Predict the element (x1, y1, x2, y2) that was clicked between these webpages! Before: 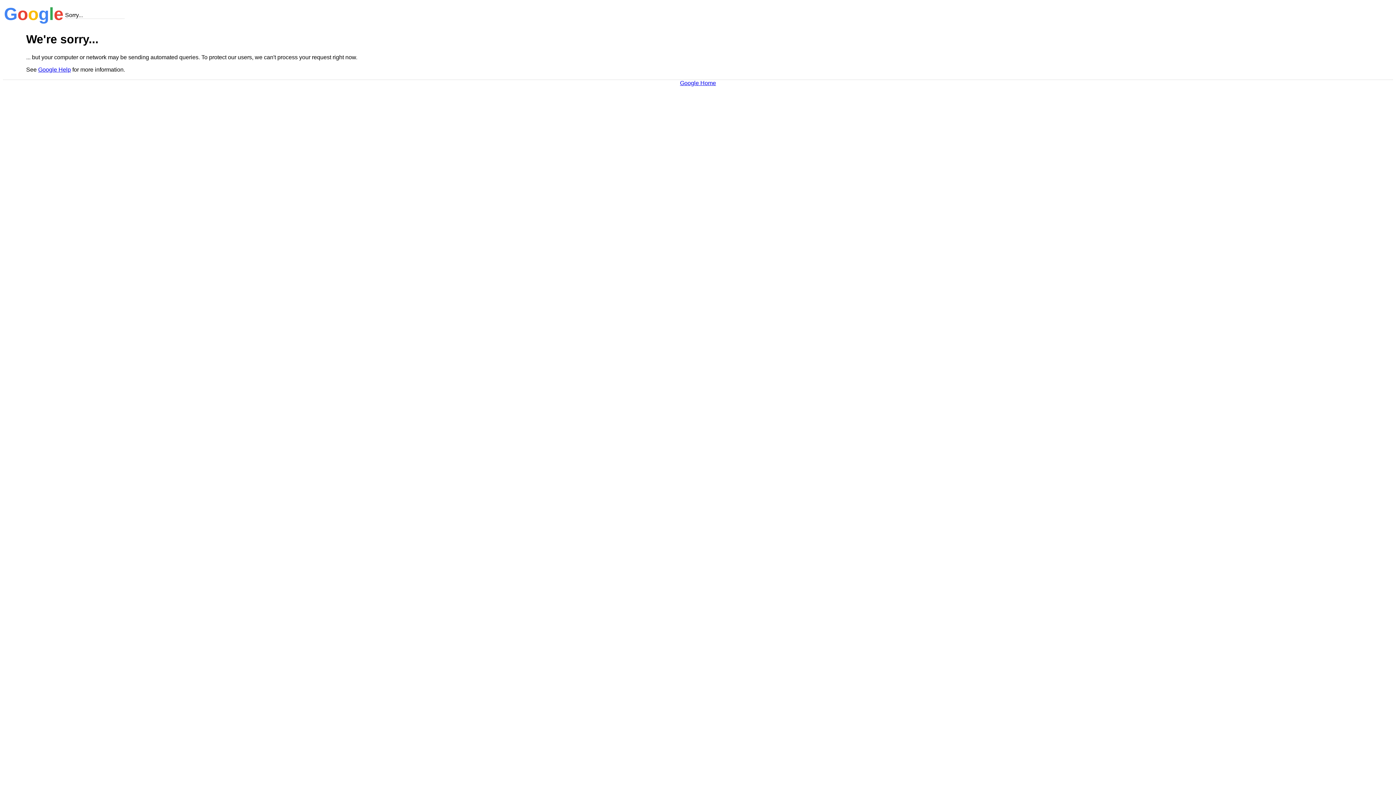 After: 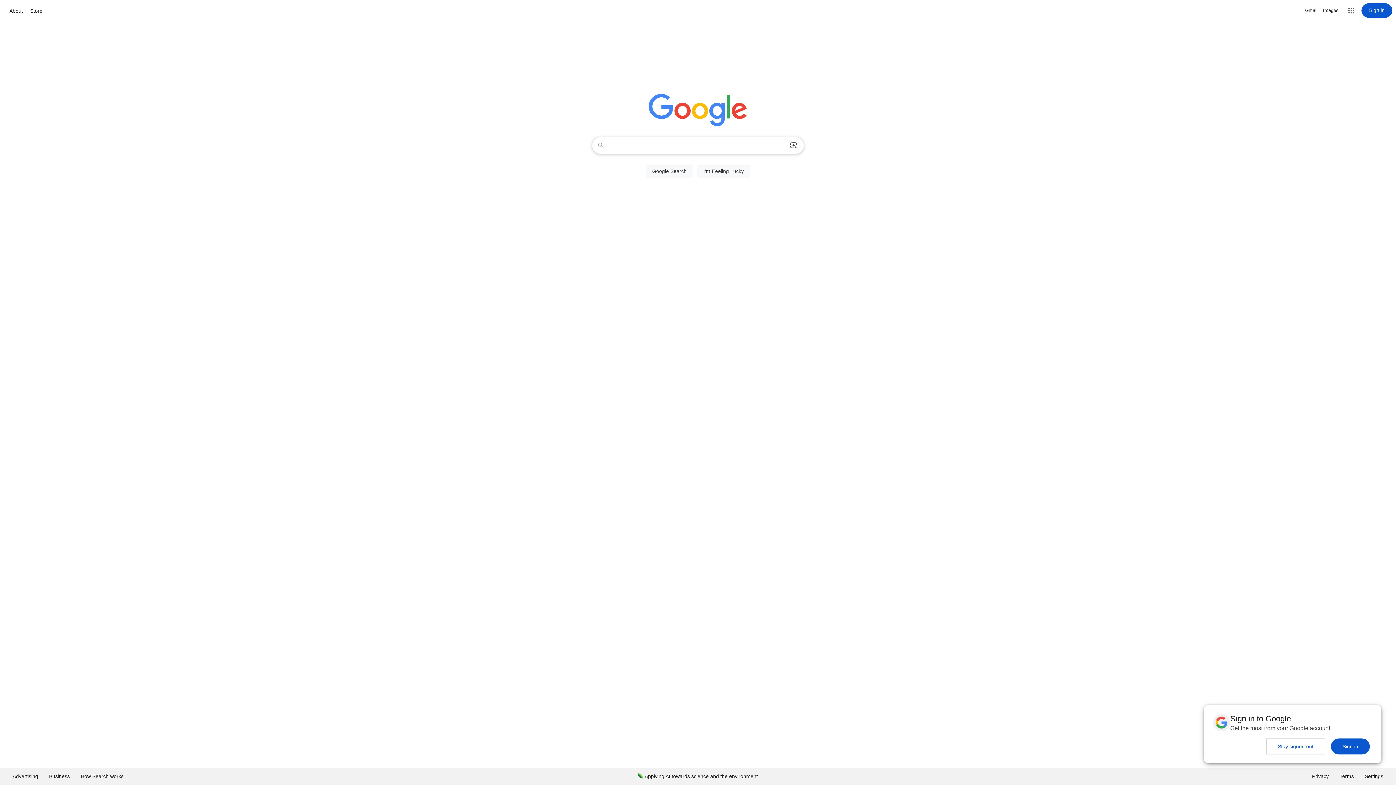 Action: bbox: (680, 79, 716, 86) label: Google Home